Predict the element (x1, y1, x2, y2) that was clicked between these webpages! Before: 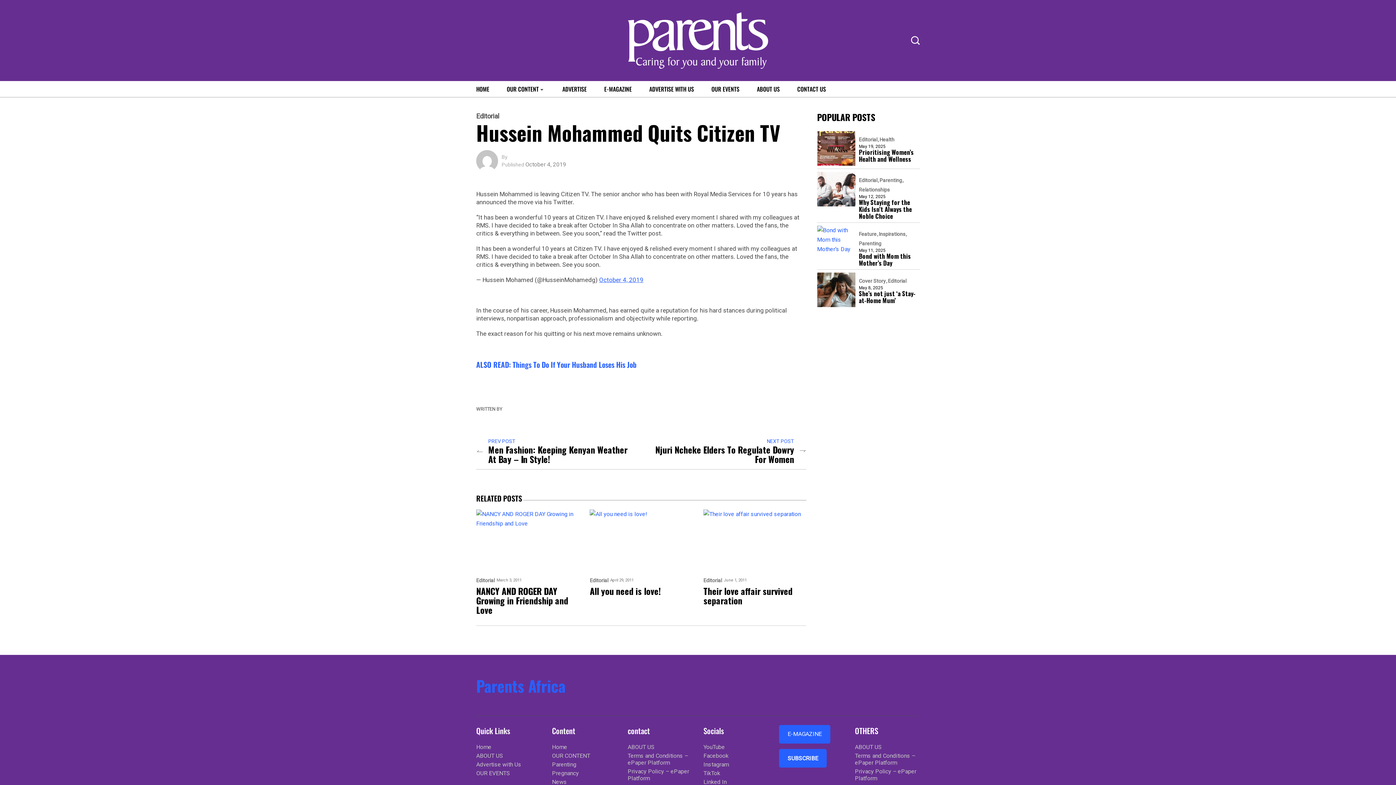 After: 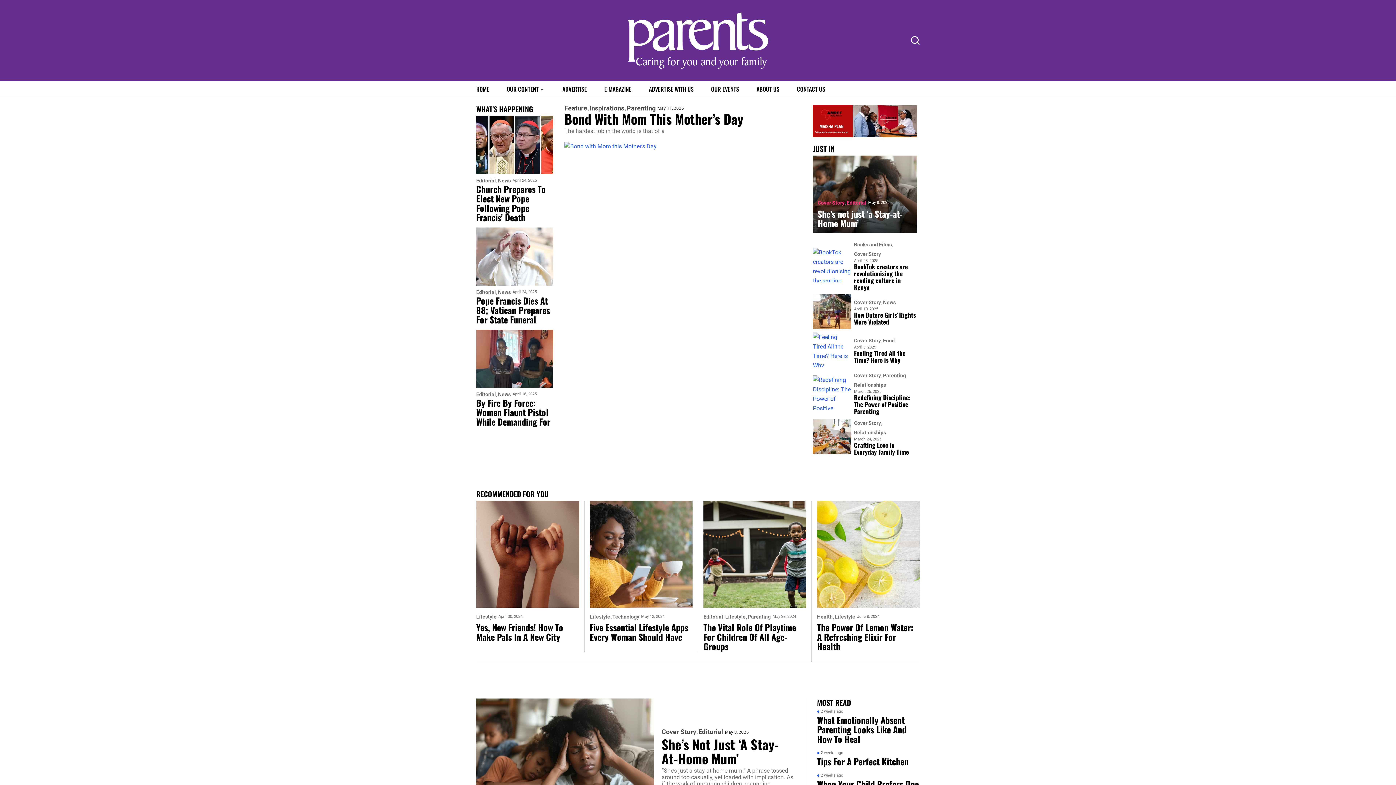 Action: bbox: (468, 81, 497, 97) label: HOME